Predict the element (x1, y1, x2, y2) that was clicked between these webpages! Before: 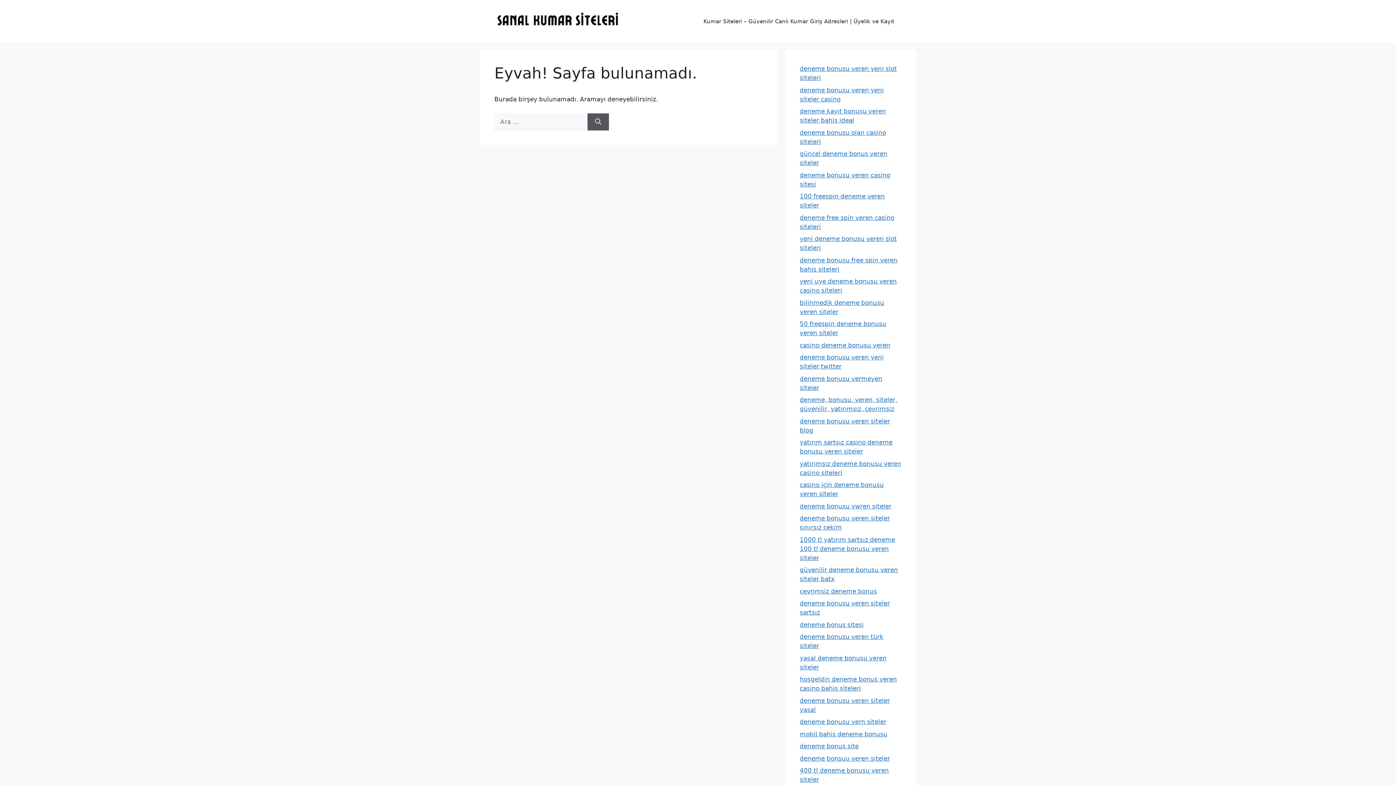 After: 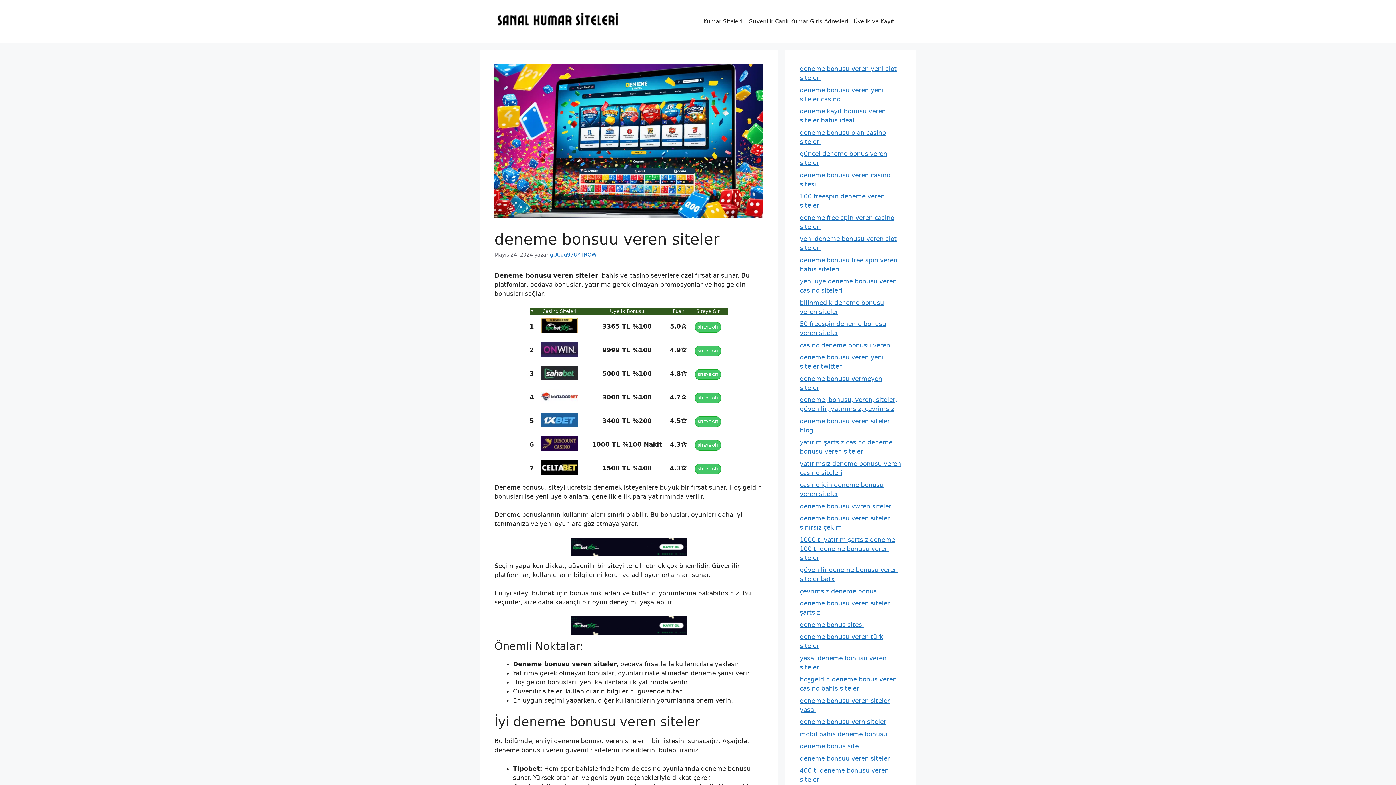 Action: label: deneme bonsuu veren siteler bbox: (800, 755, 890, 762)